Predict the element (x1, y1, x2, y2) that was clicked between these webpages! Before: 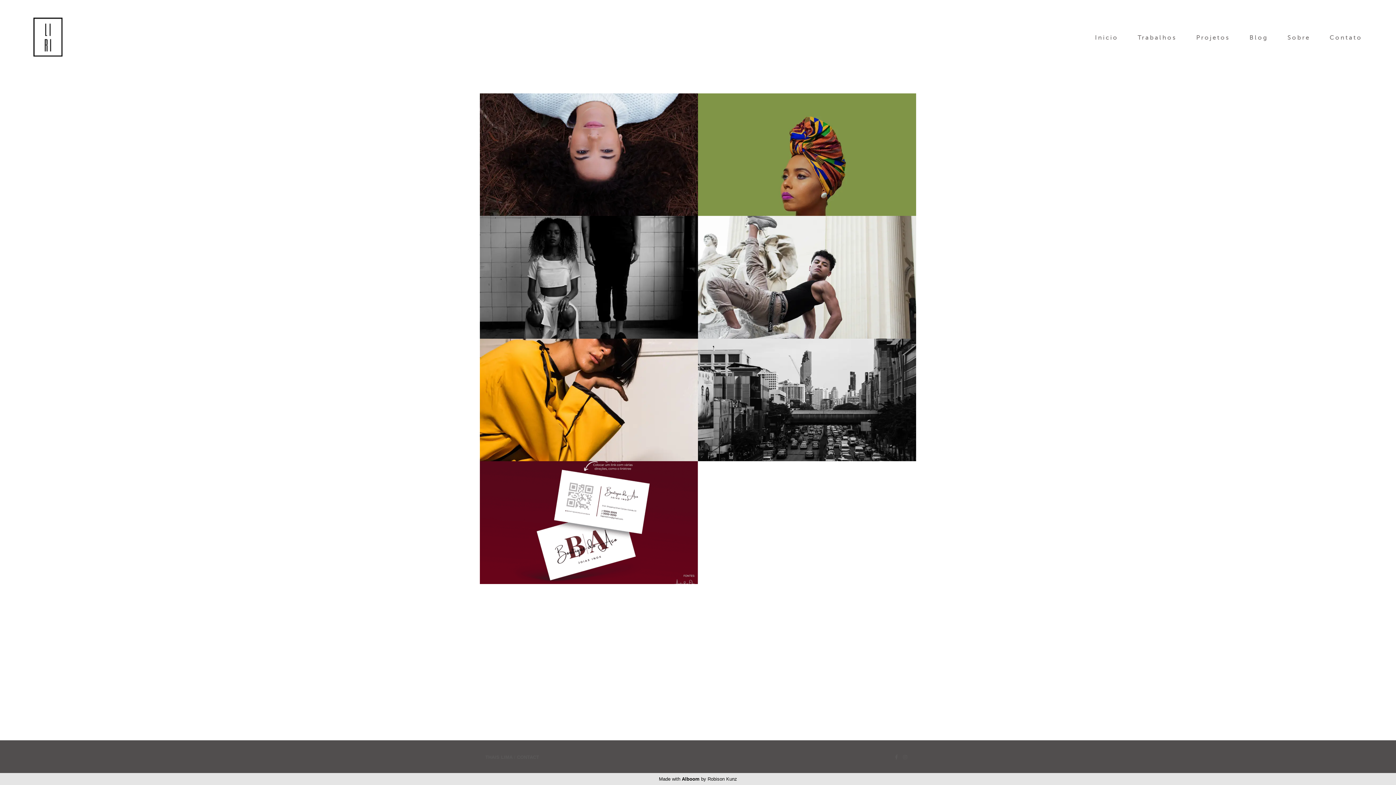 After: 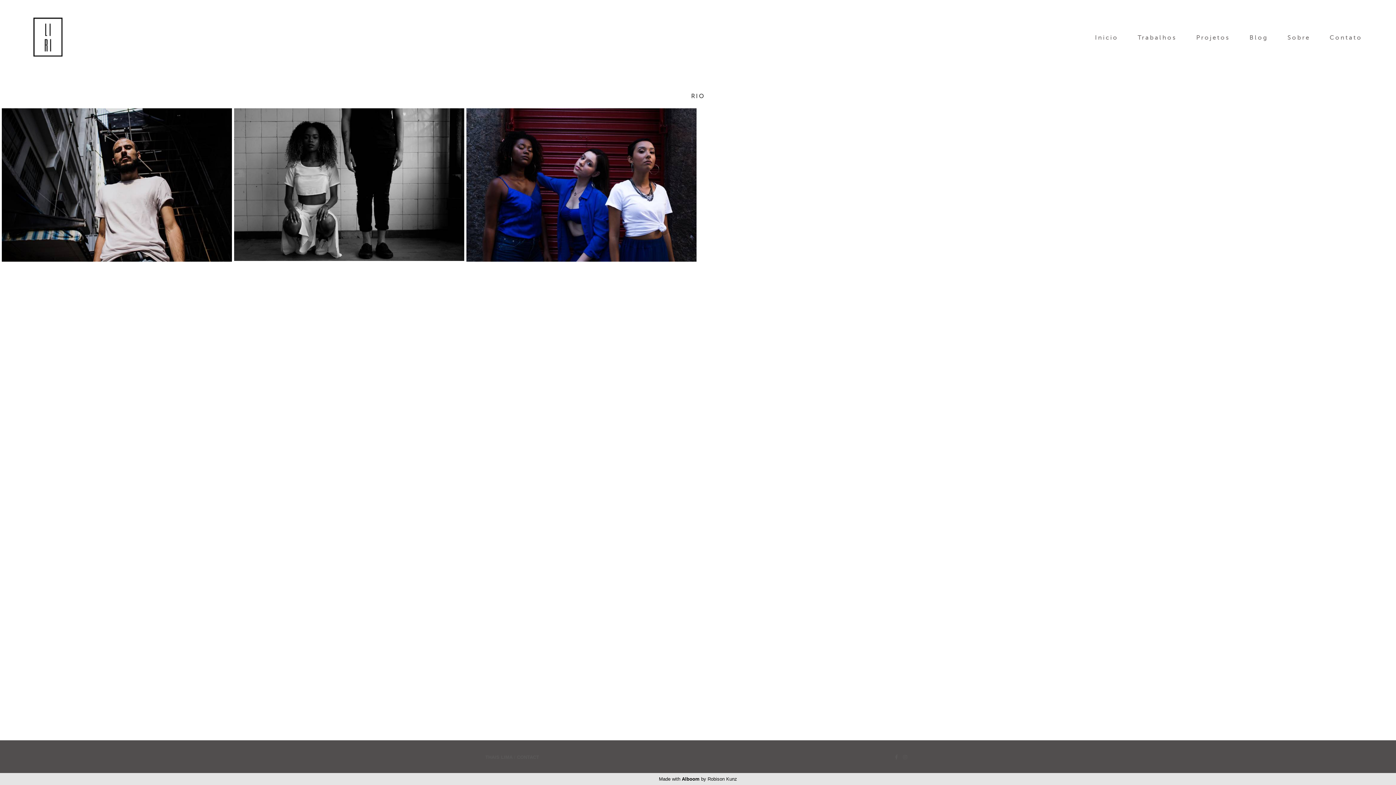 Action: label: RIO bbox: (480, 216, 698, 338)